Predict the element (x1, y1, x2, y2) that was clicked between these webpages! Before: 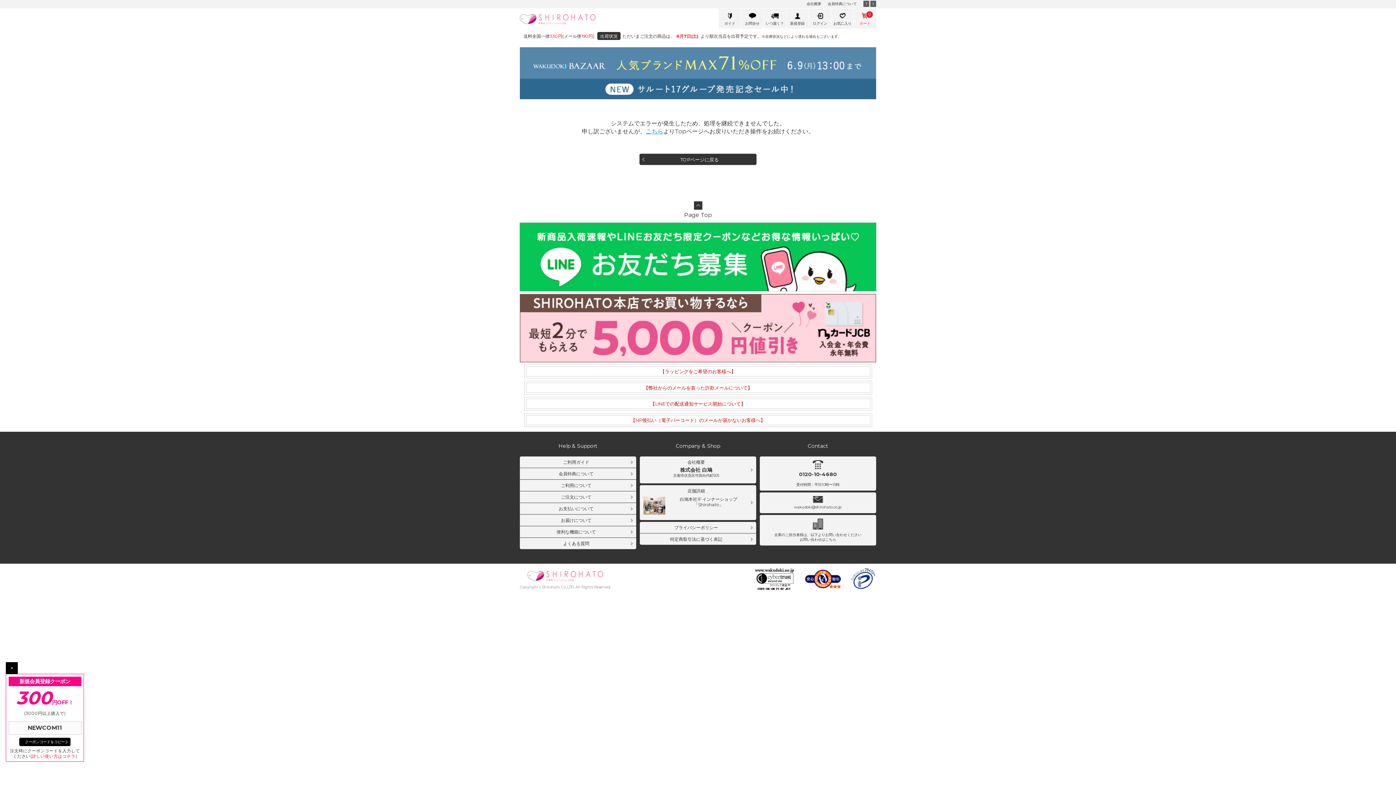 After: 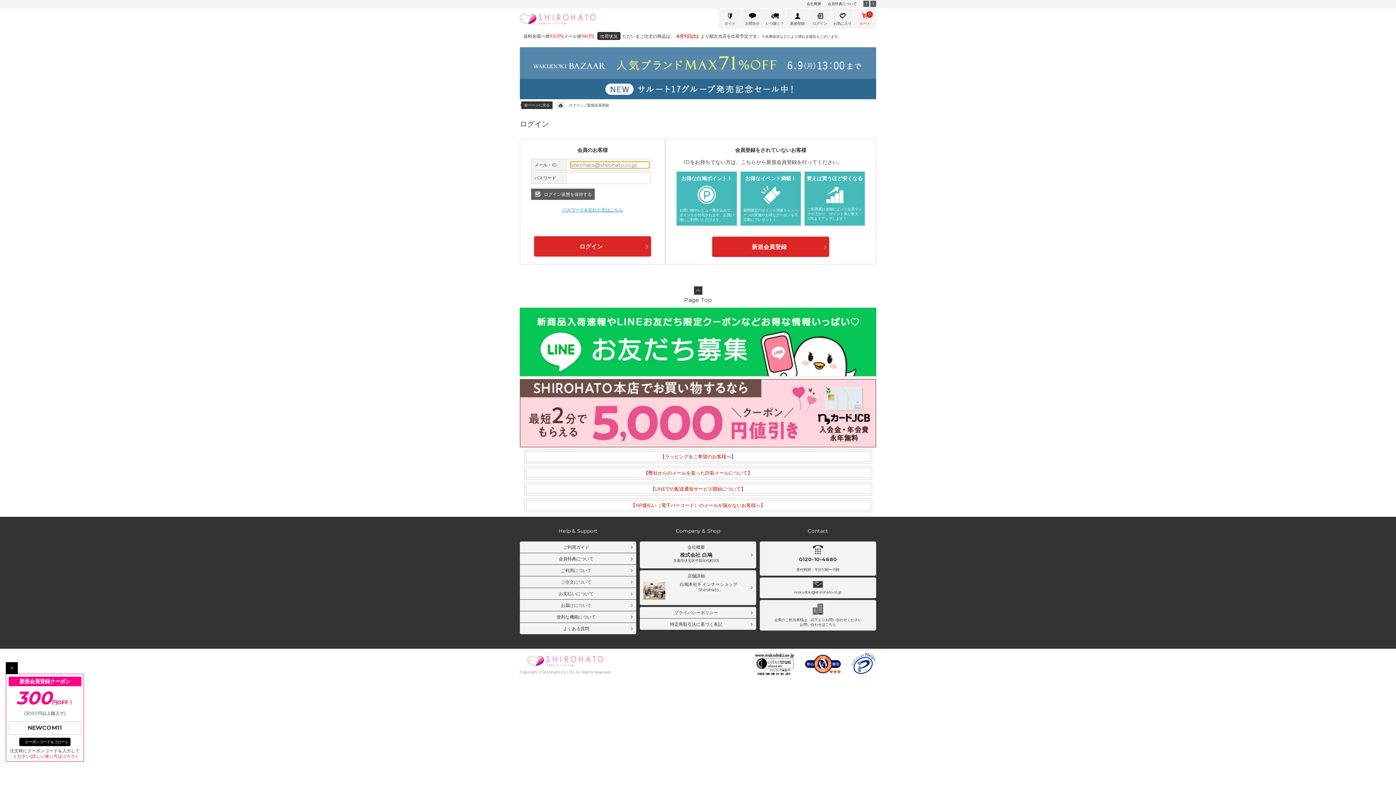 Action: label: ログイン bbox: (809, 8, 831, 28)